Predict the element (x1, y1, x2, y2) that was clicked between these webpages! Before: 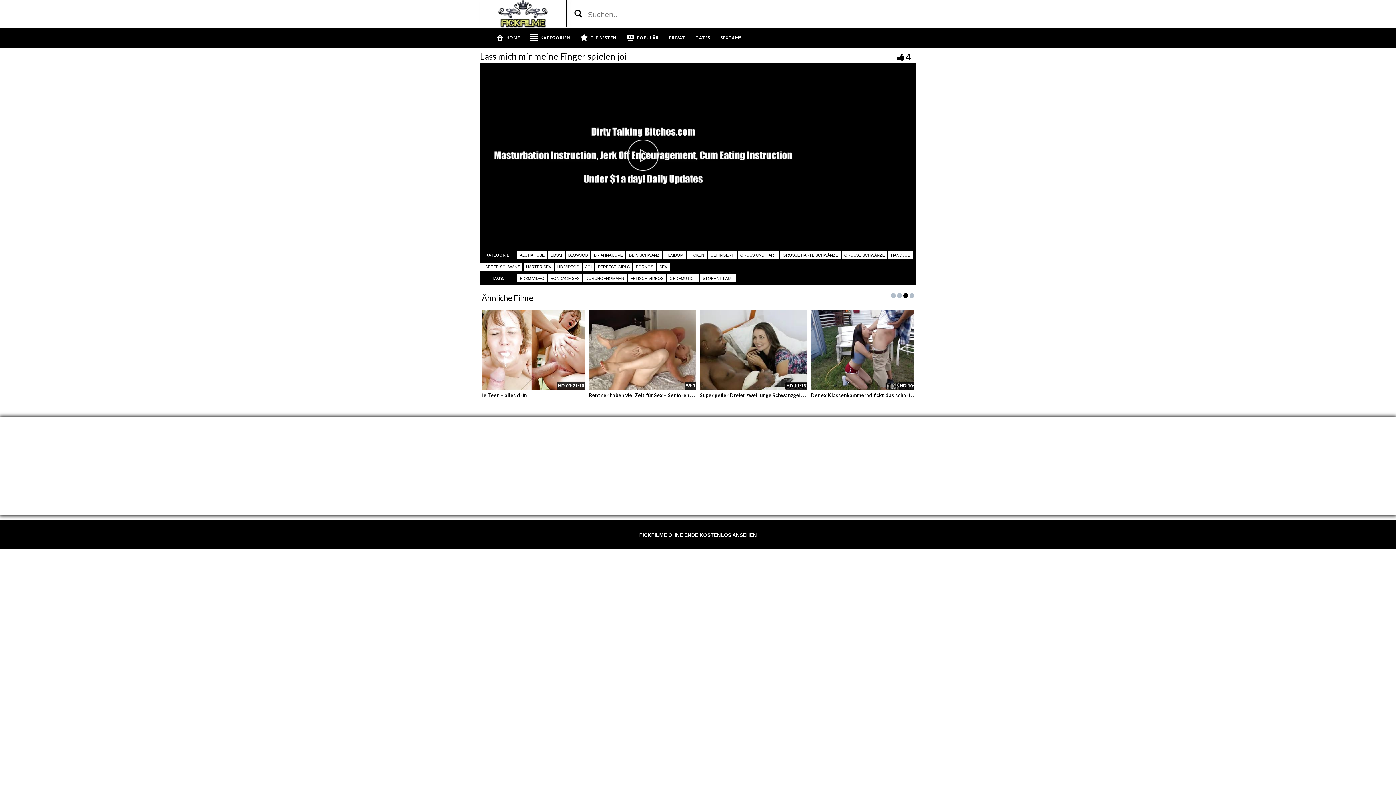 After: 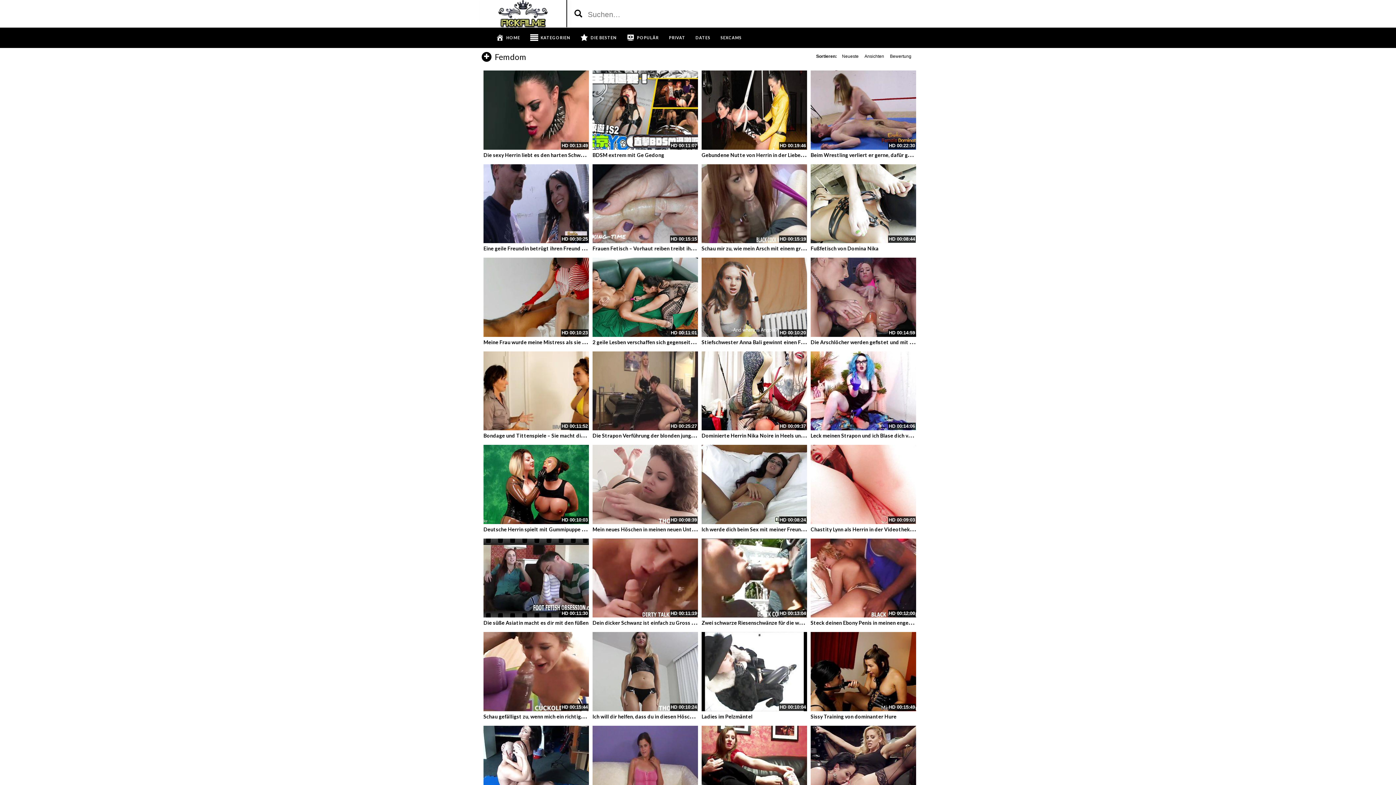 Action: bbox: (663, 251, 686, 259) label: FEMDOM